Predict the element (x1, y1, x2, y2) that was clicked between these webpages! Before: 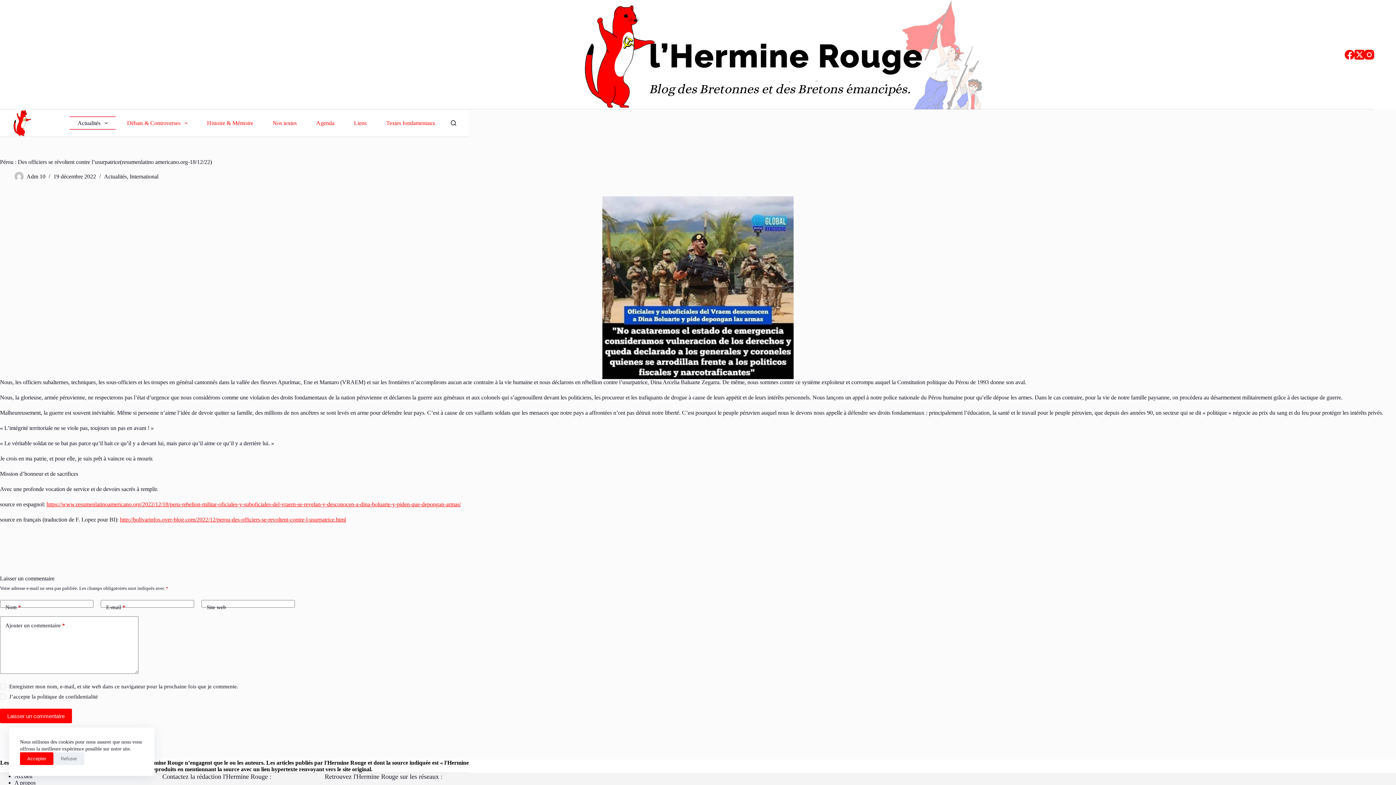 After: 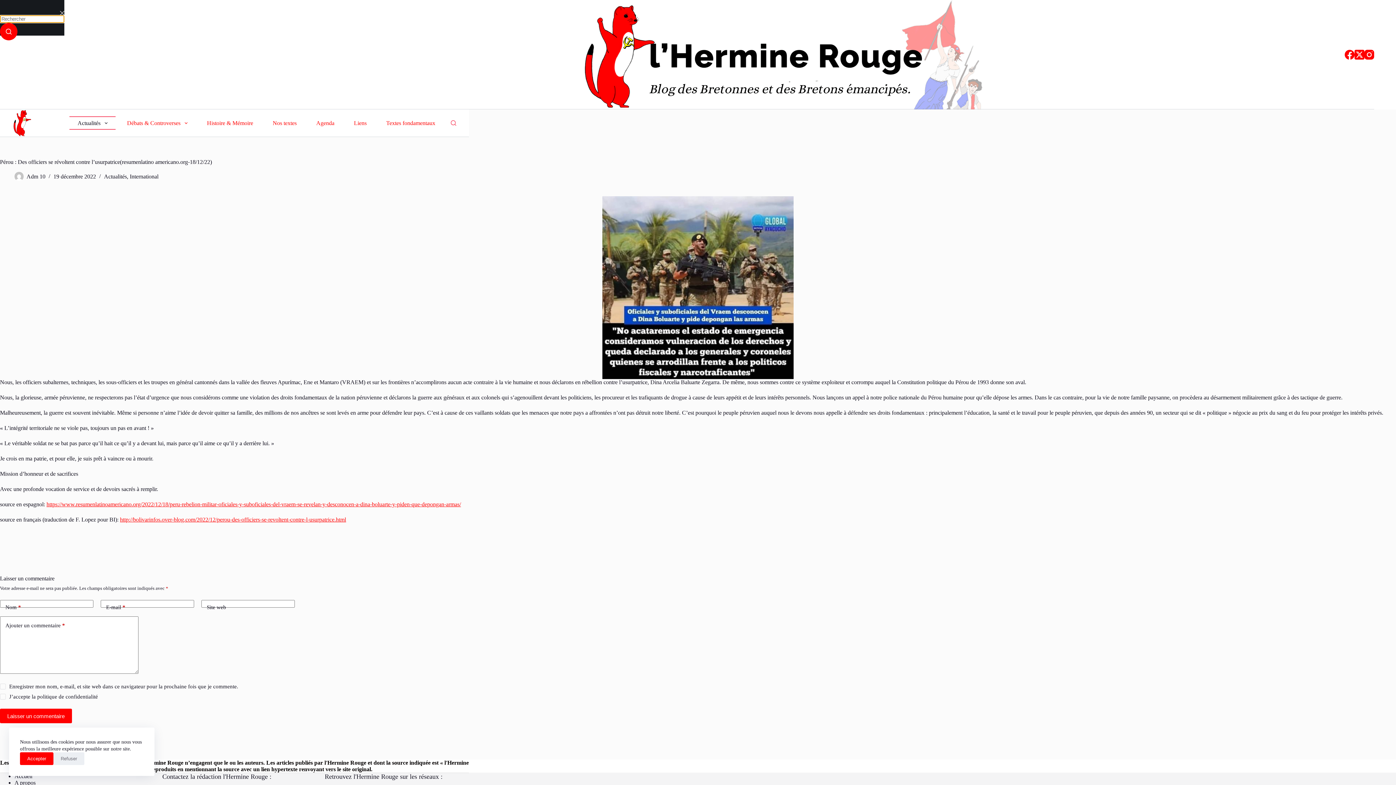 Action: label: Rechercher bbox: (450, 120, 456, 125)